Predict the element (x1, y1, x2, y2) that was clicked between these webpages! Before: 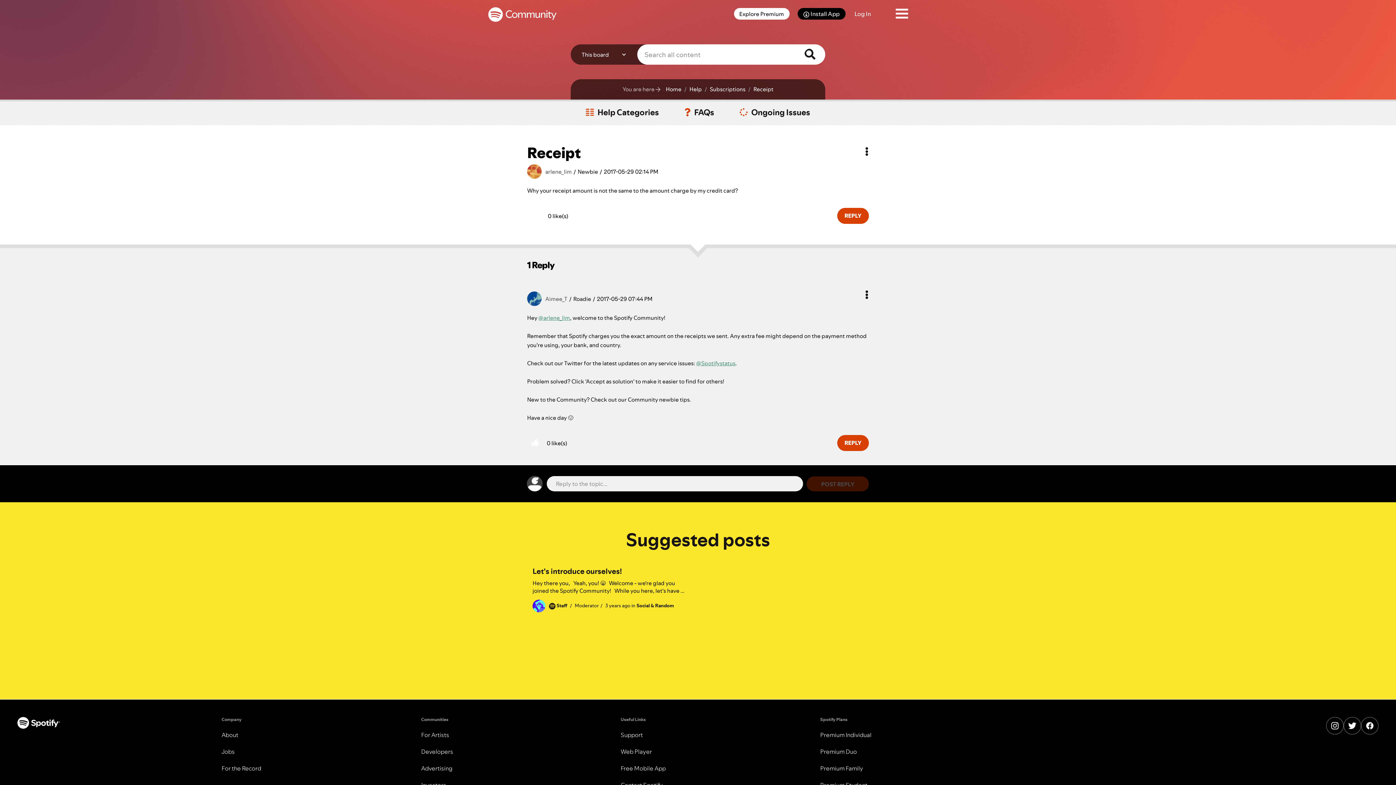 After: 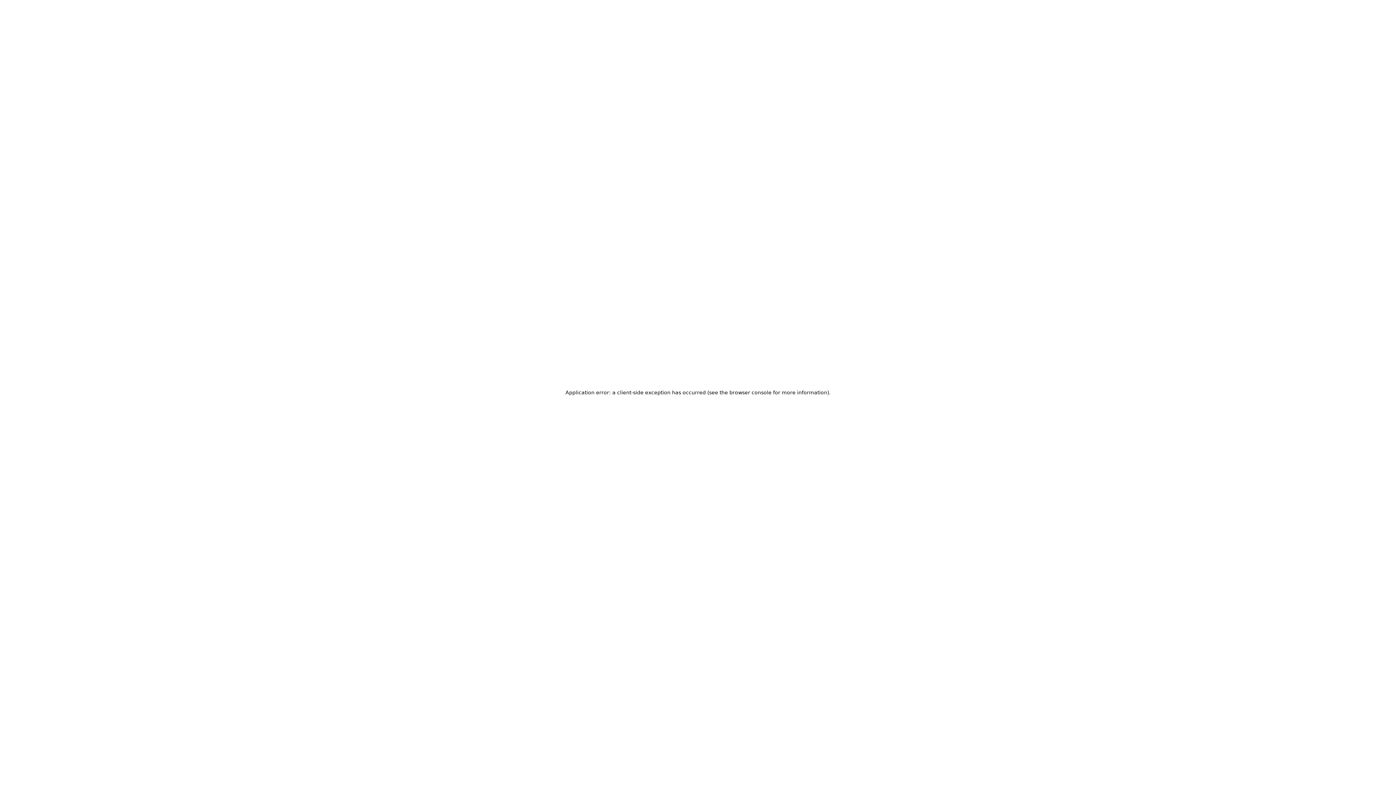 Action: label: For Artists bbox: (421, 731, 449, 739)